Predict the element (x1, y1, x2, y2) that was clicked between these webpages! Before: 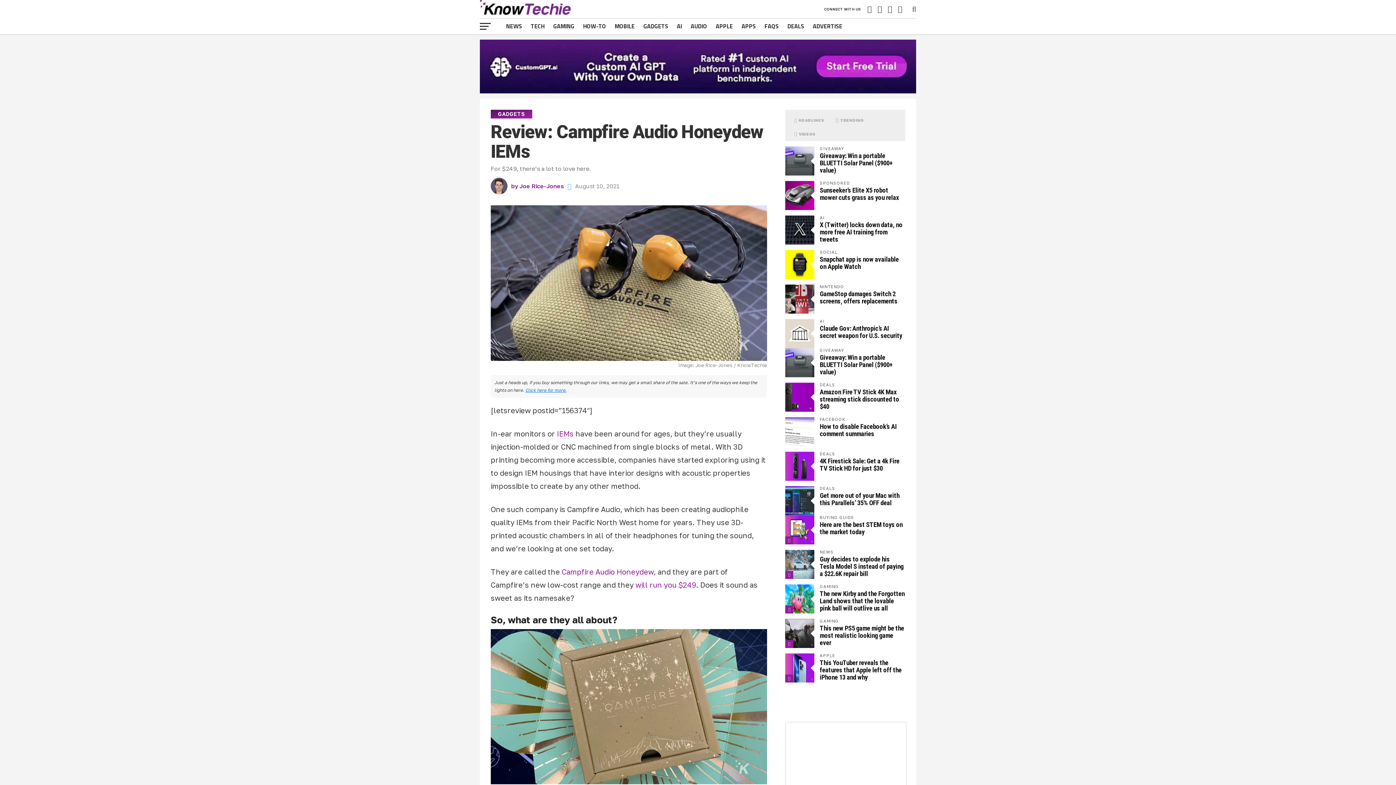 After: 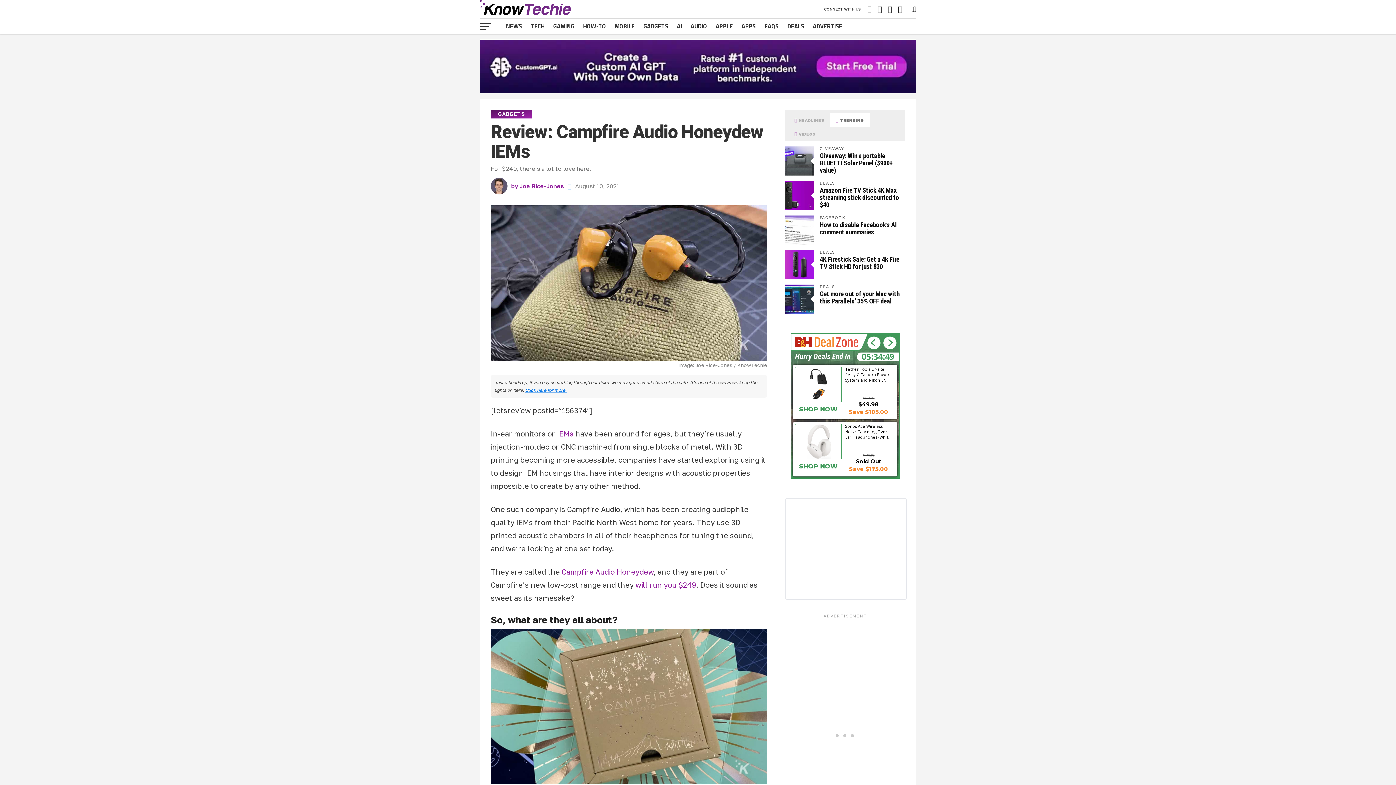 Action: label:  TRENDING bbox: (830, 113, 869, 127)